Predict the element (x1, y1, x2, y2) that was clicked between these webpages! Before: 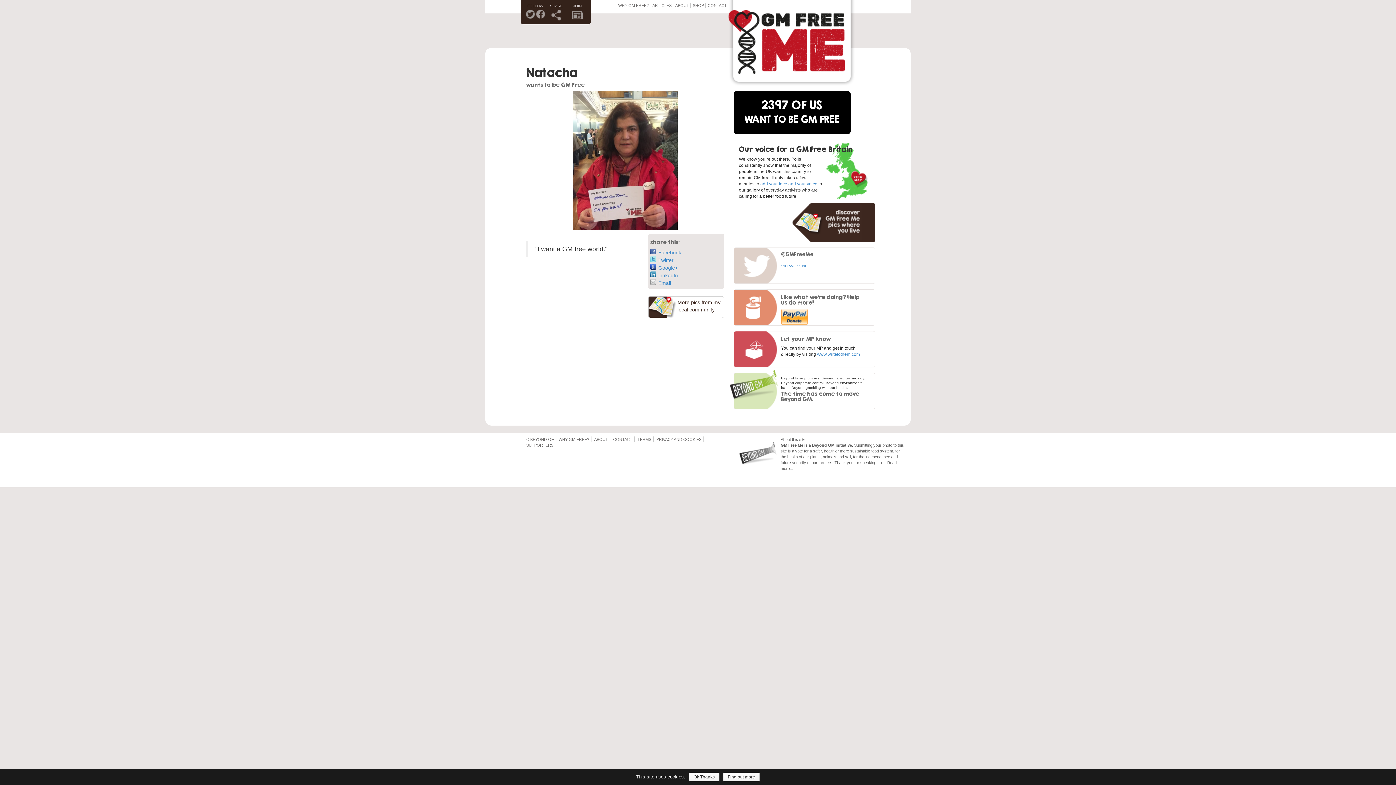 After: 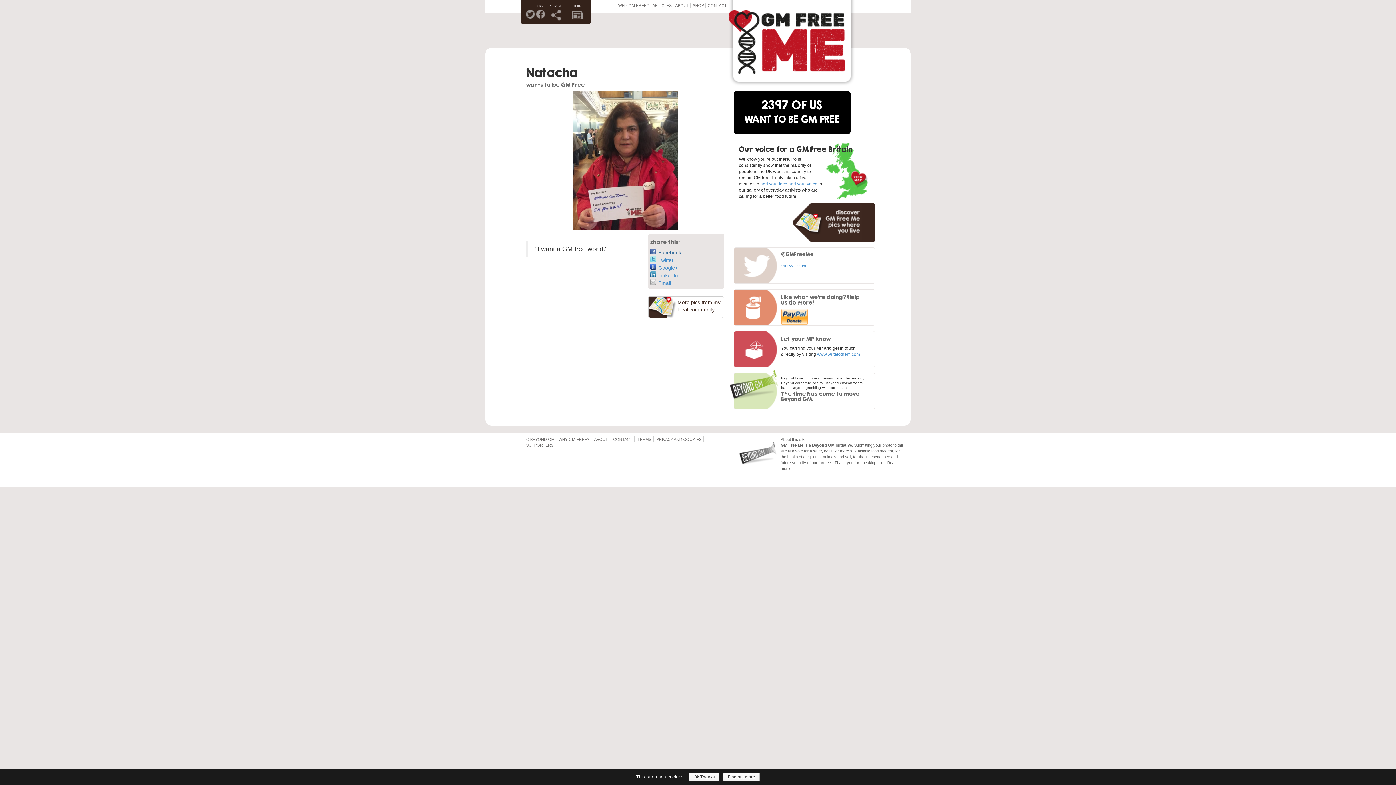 Action: label: Facebook bbox: (650, 248, 719, 256)